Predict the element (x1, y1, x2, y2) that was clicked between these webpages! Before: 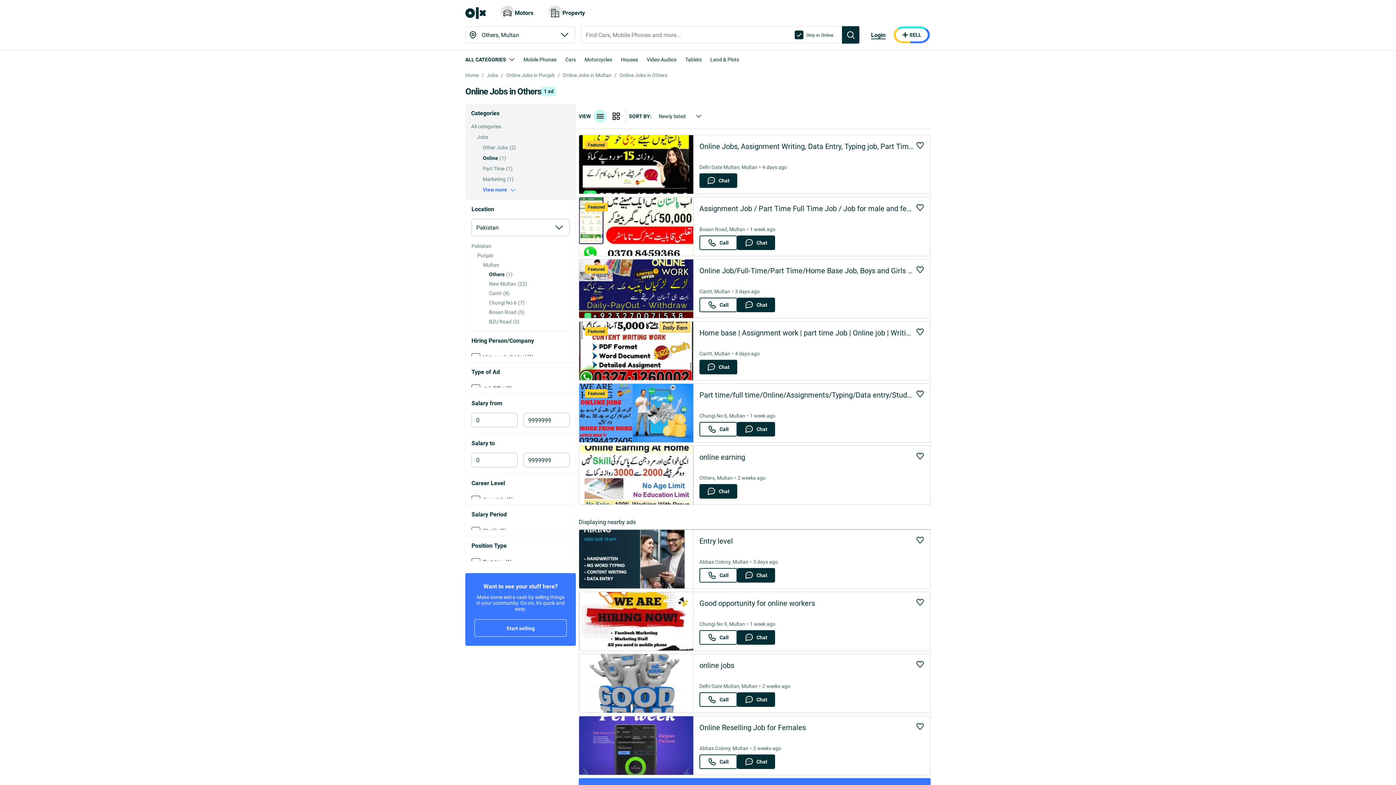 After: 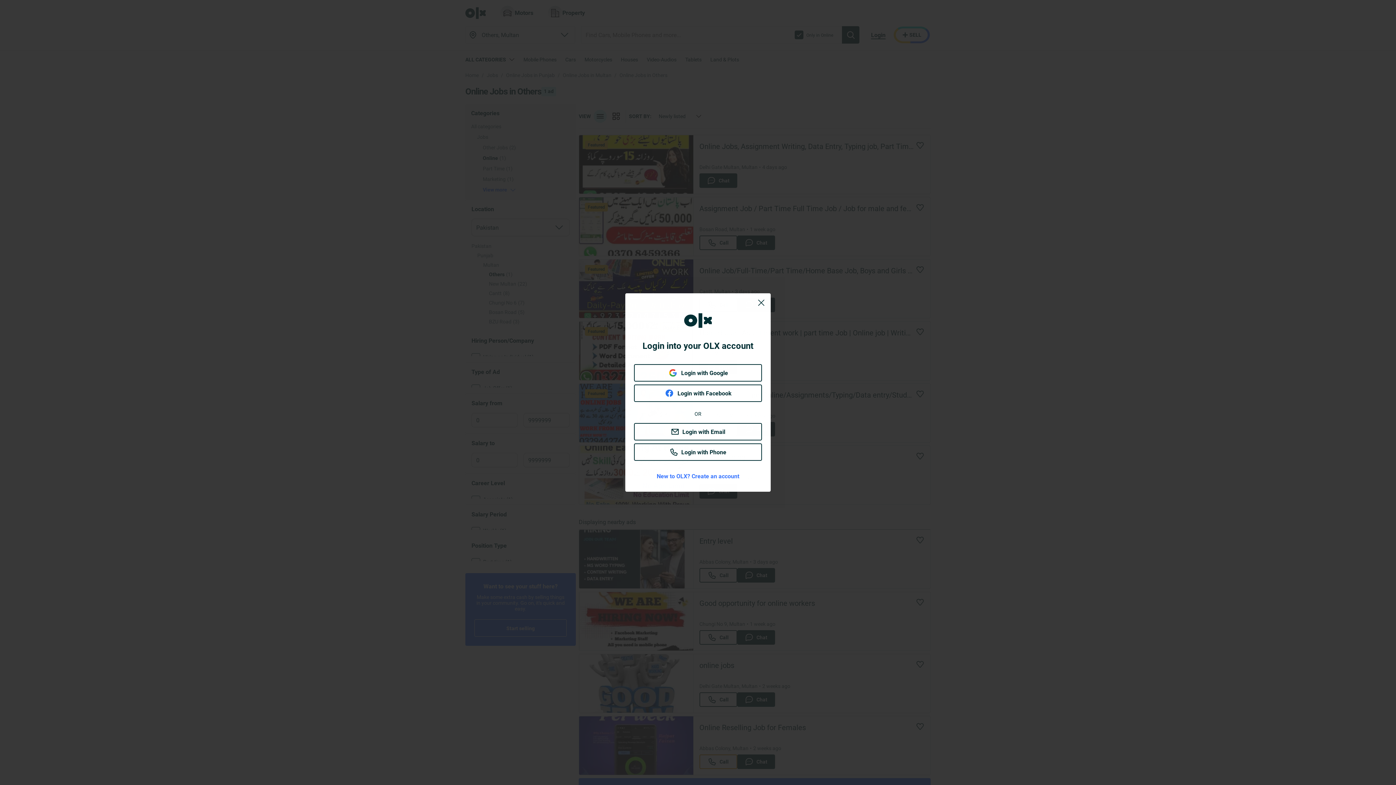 Action: bbox: (699, 766, 737, 781) label: Call